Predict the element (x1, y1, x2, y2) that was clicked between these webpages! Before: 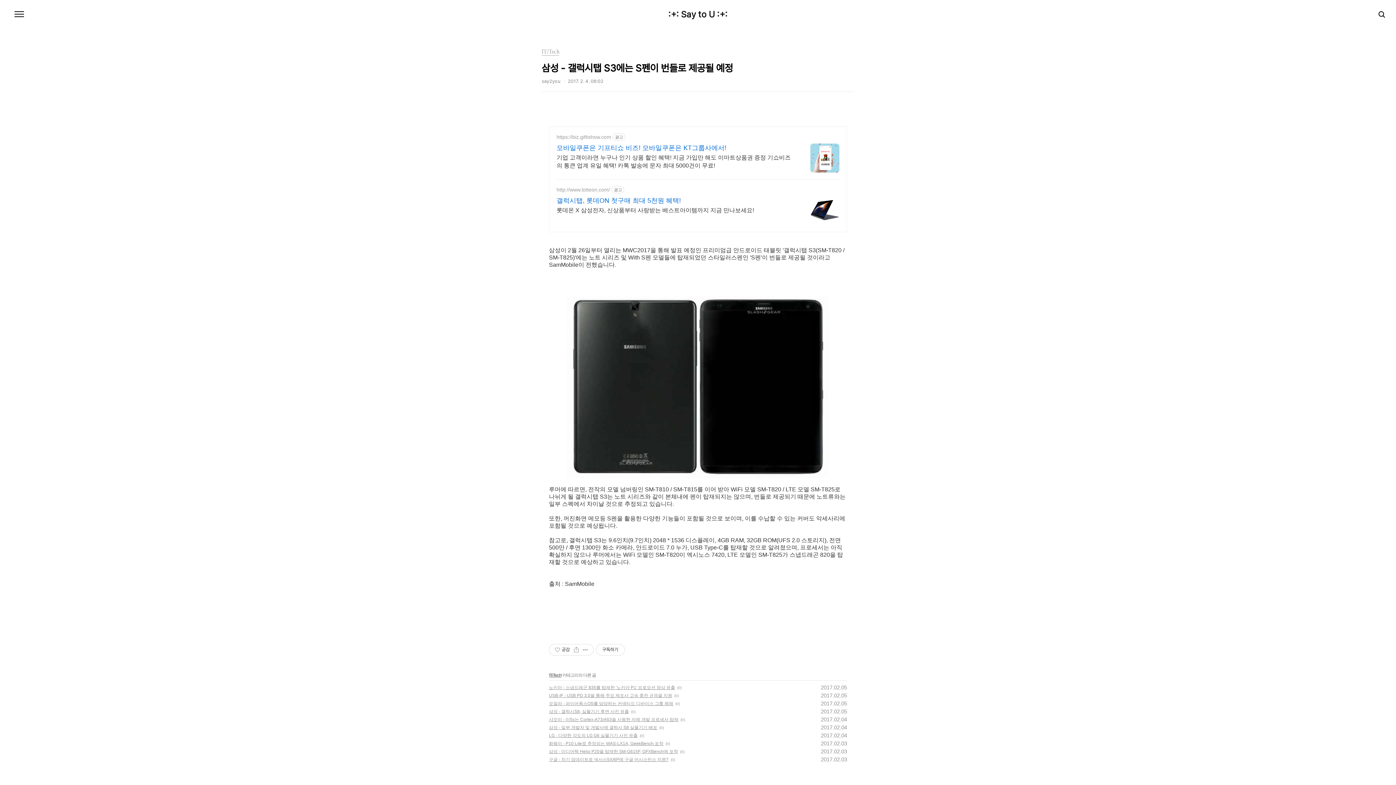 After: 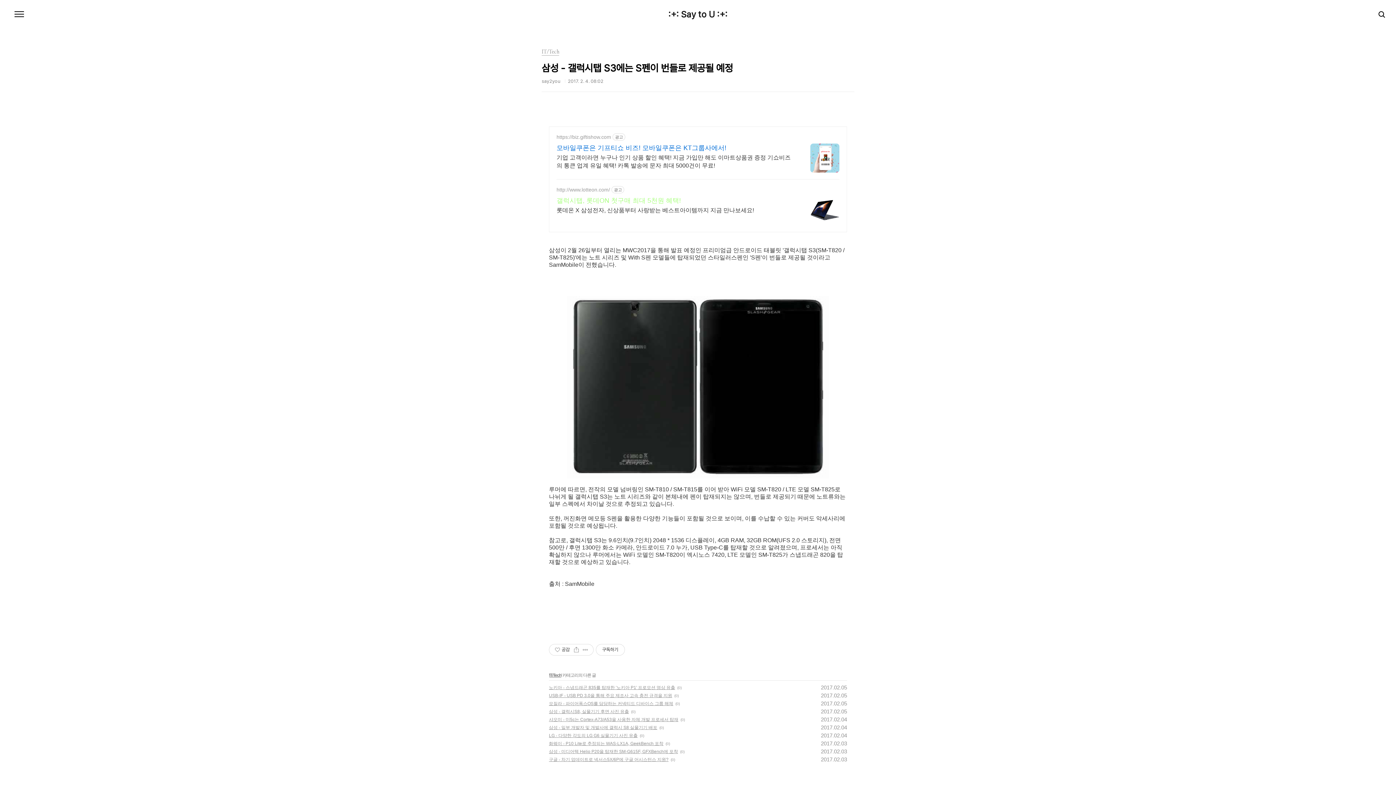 Action: label: 갤럭시탭, 롯데ON 첫구매 최대 5천원 혜택! bbox: (556, 196, 754, 205)